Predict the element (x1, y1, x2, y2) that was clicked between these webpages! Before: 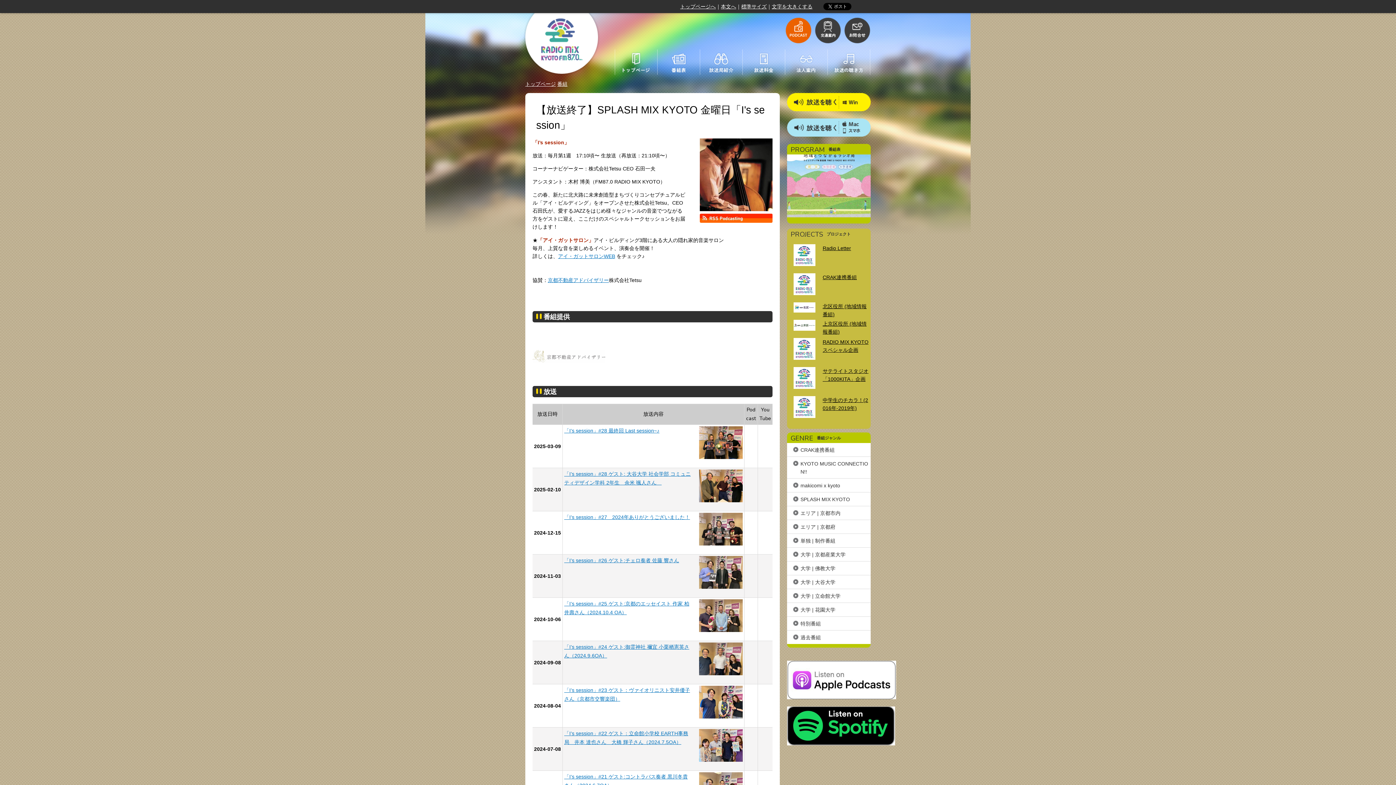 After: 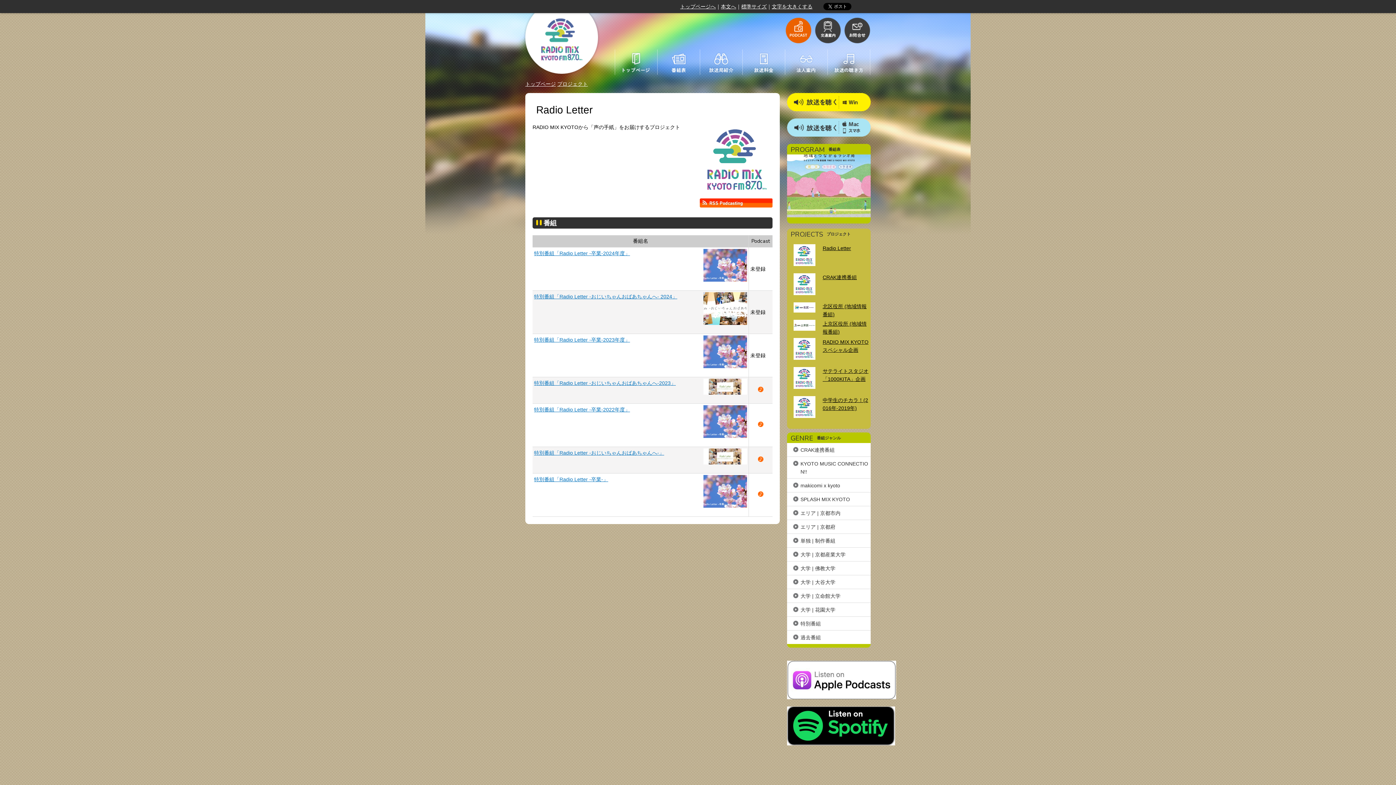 Action: label: Radio Letter bbox: (822, 245, 851, 251)